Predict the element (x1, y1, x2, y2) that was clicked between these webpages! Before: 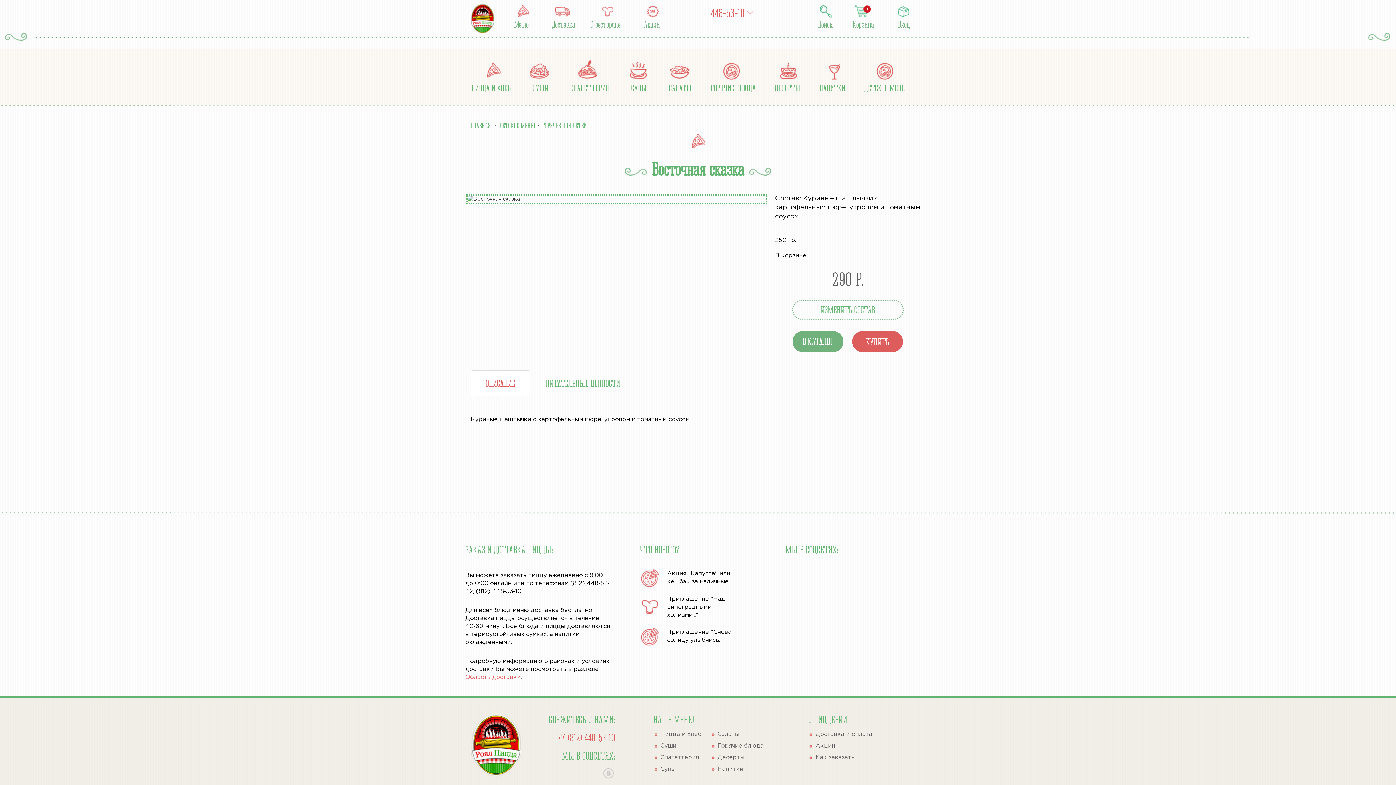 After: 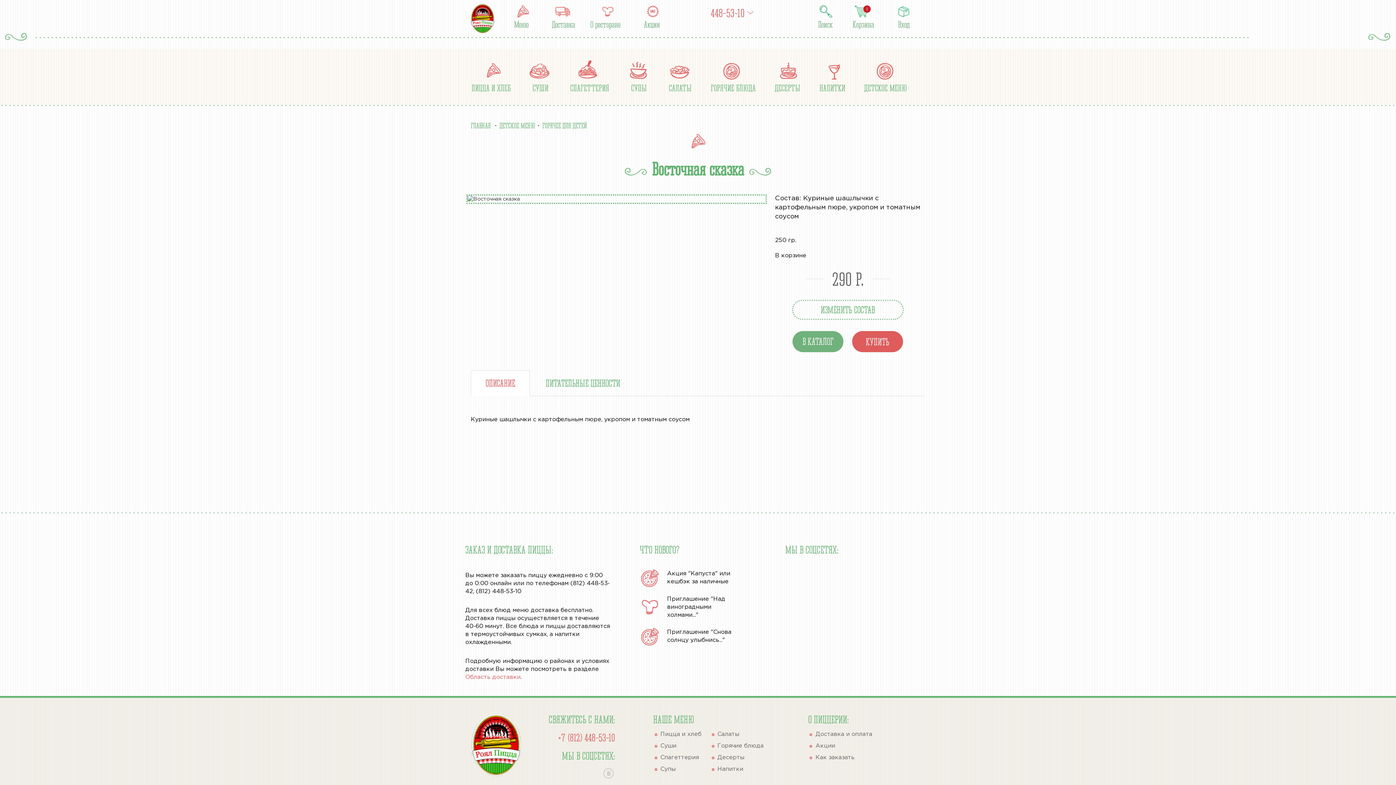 Action: label: ОПИСАНИЕ bbox: (470, 370, 530, 396)